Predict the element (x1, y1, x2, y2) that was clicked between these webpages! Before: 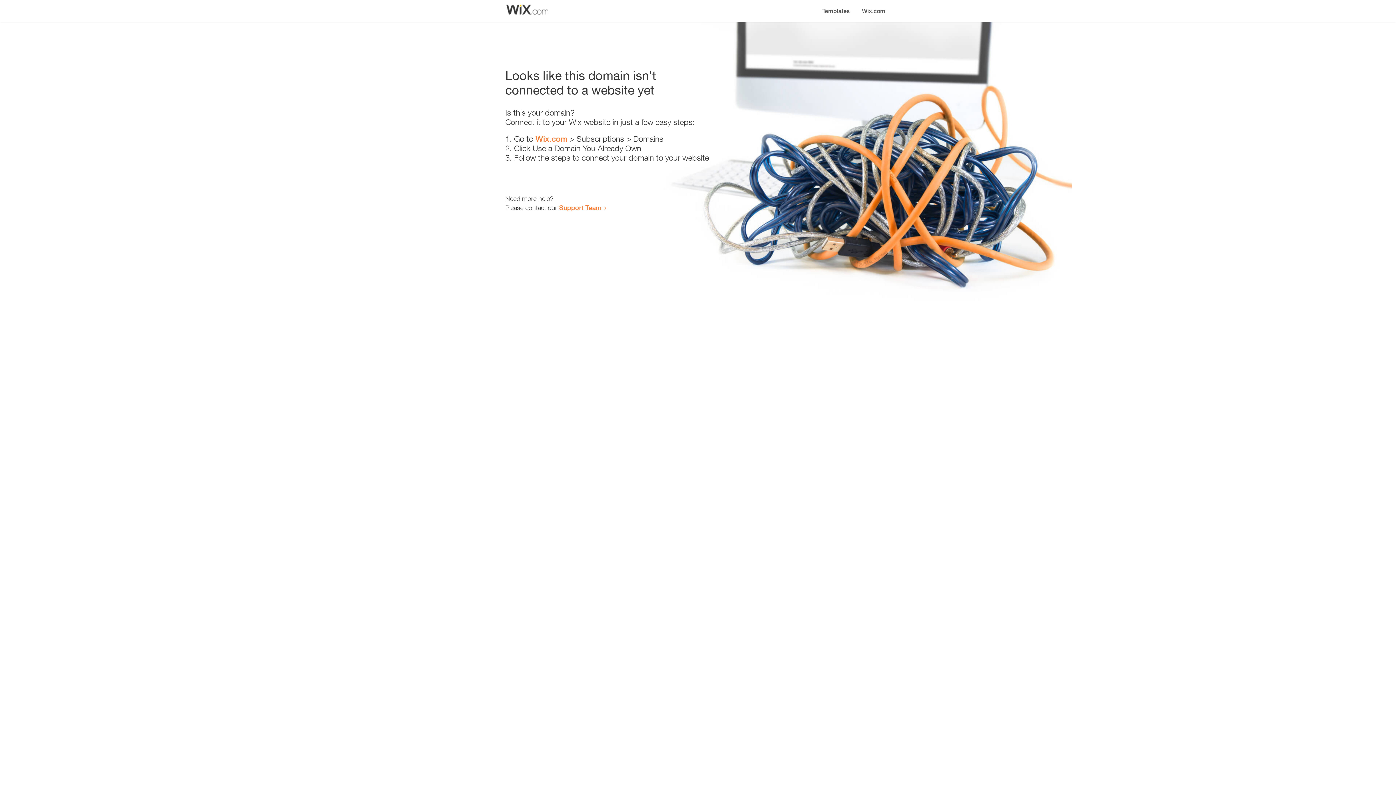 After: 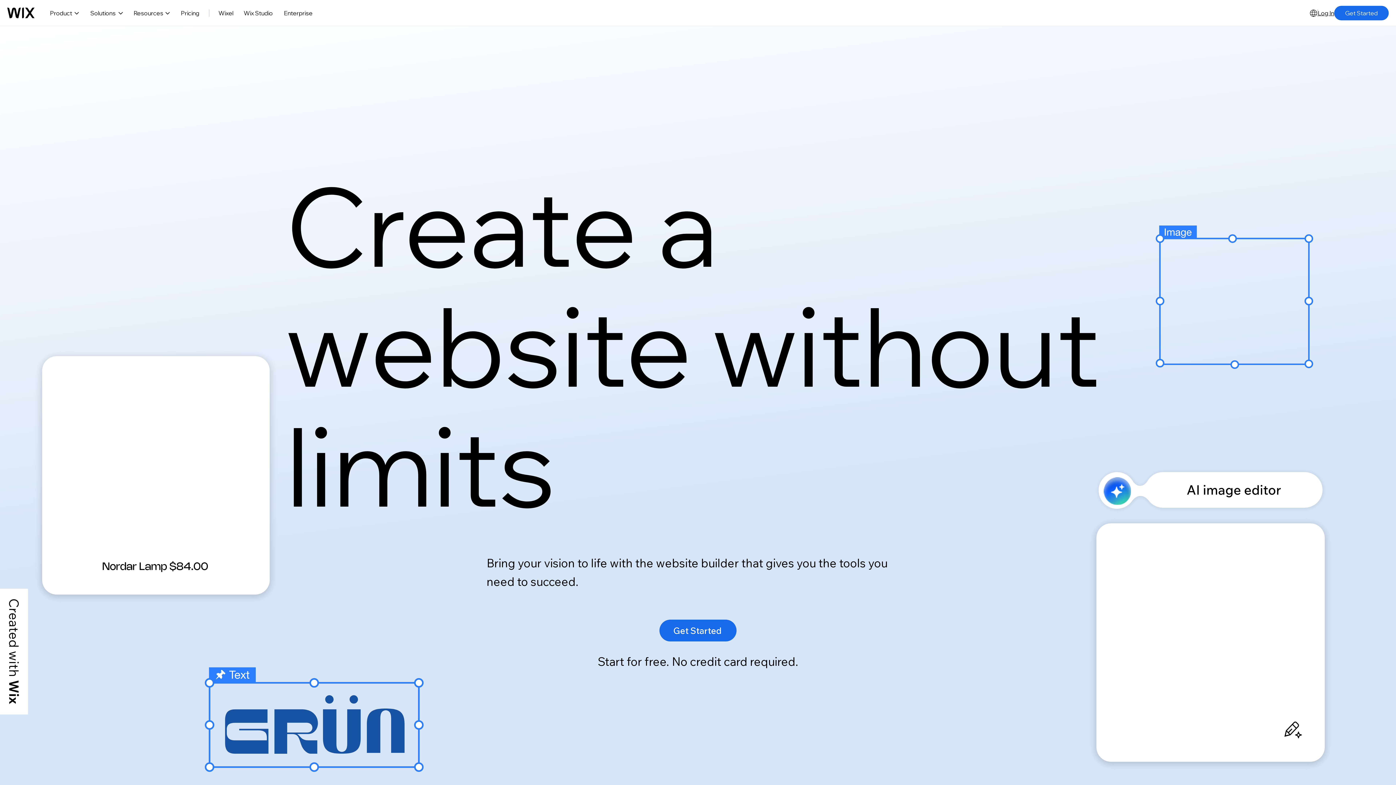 Action: label: Wix.com bbox: (535, 134, 567, 143)